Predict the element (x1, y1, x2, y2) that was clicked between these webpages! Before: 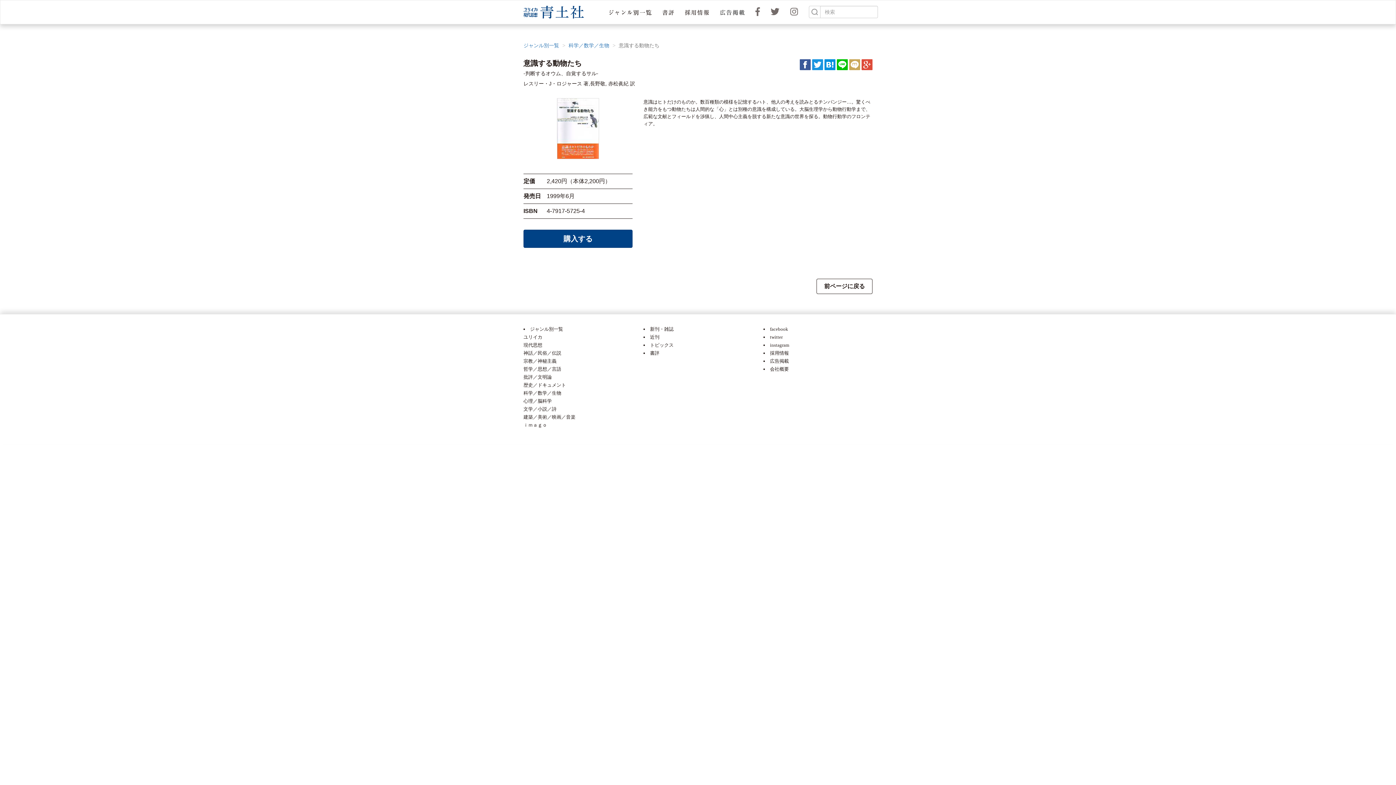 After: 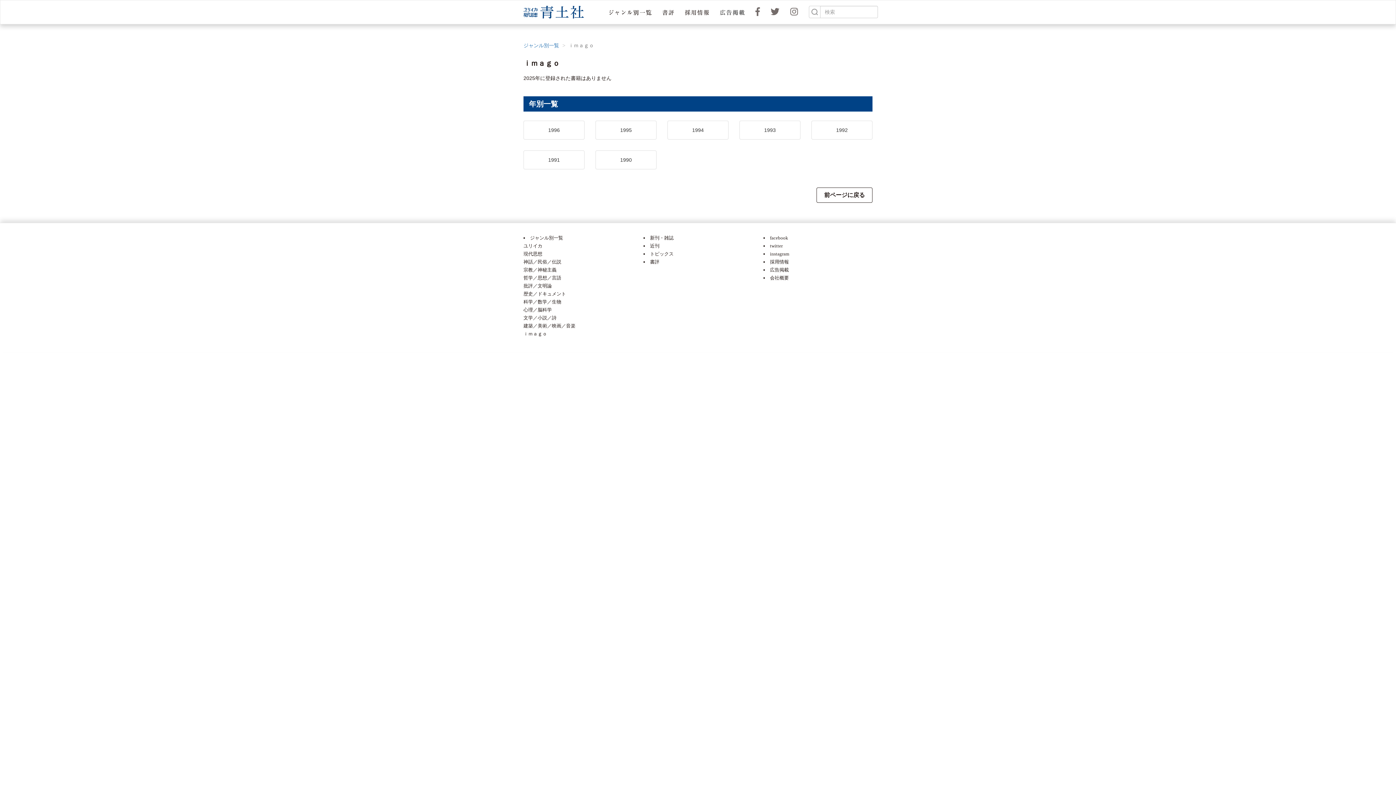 Action: label: ｉｍａｇｏ bbox: (523, 422, 547, 428)